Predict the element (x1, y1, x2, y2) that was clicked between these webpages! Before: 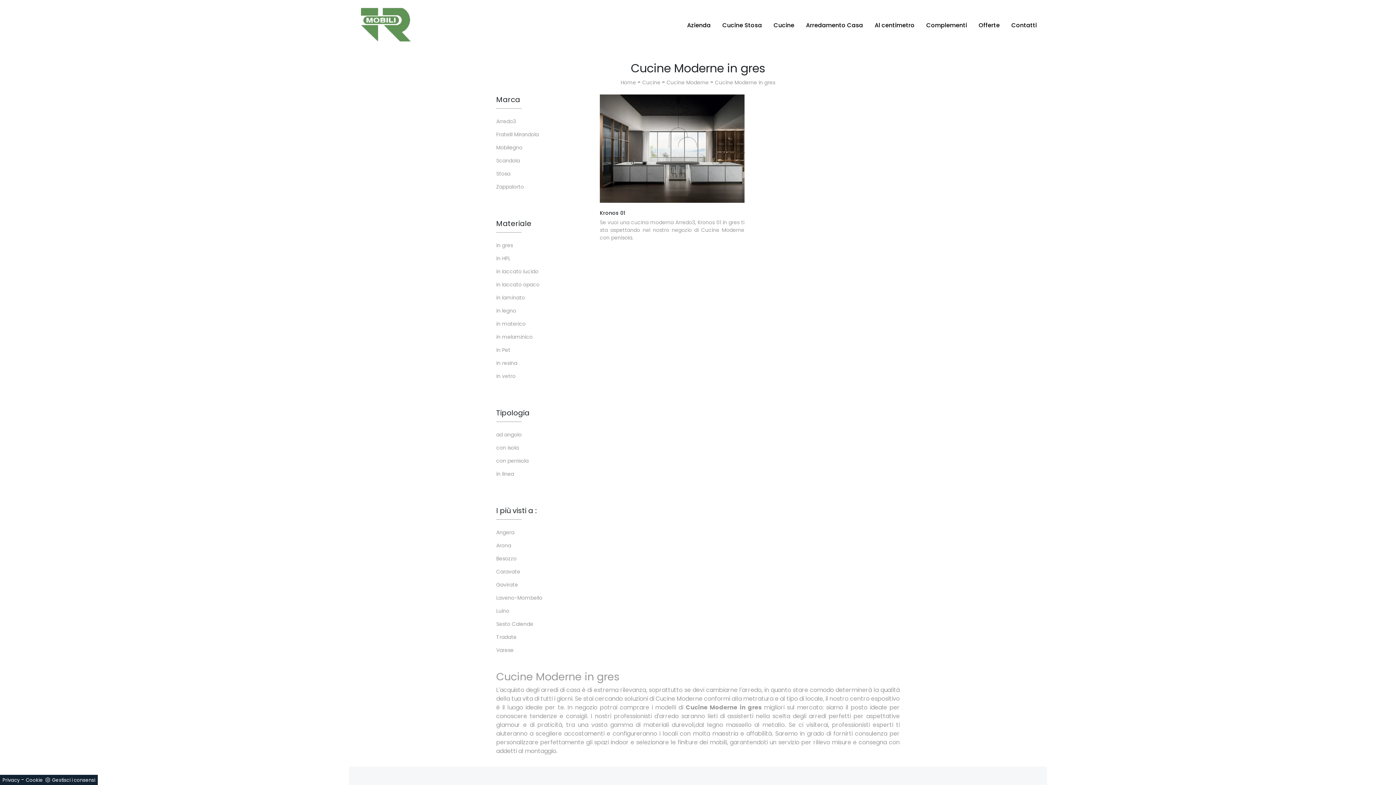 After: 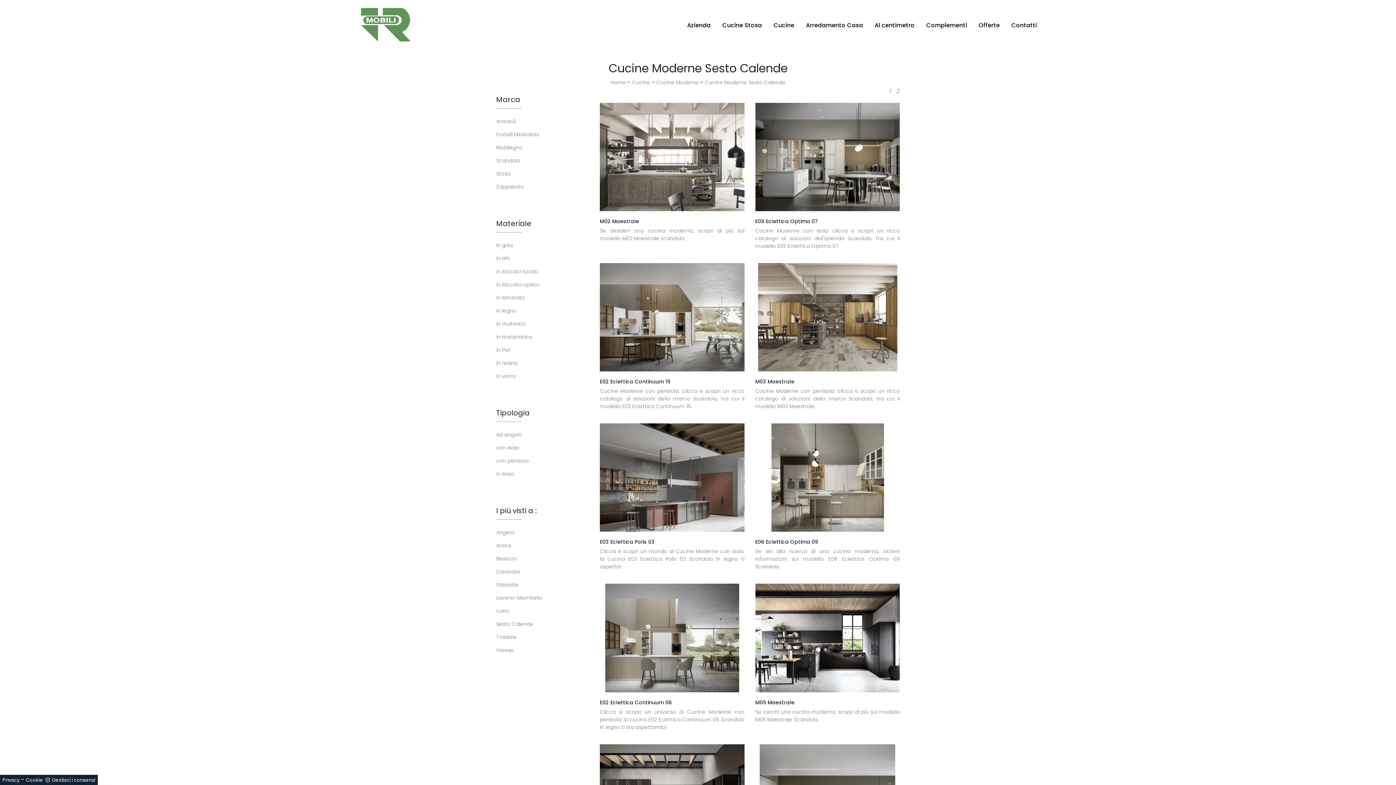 Action: label: Sesto Calende bbox: (496, 620, 589, 628)